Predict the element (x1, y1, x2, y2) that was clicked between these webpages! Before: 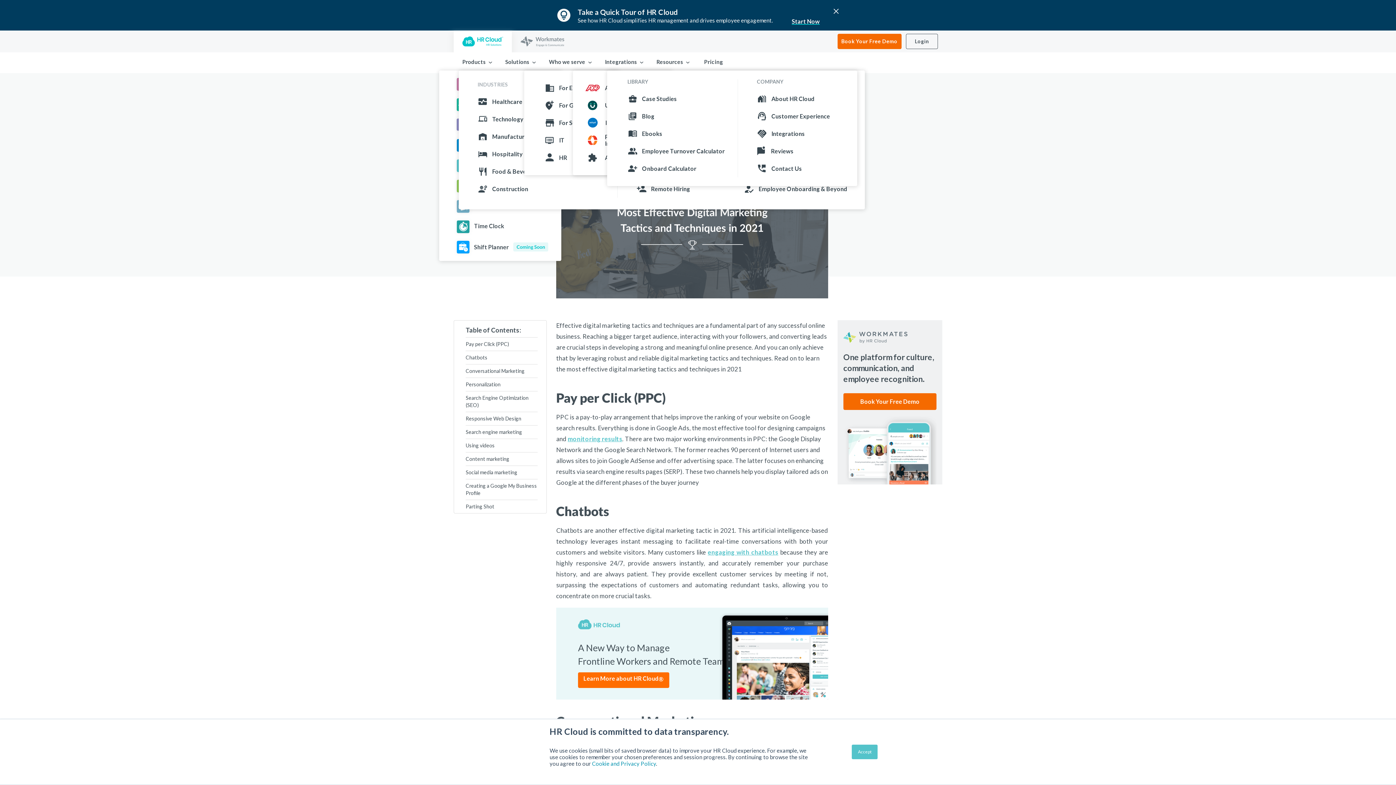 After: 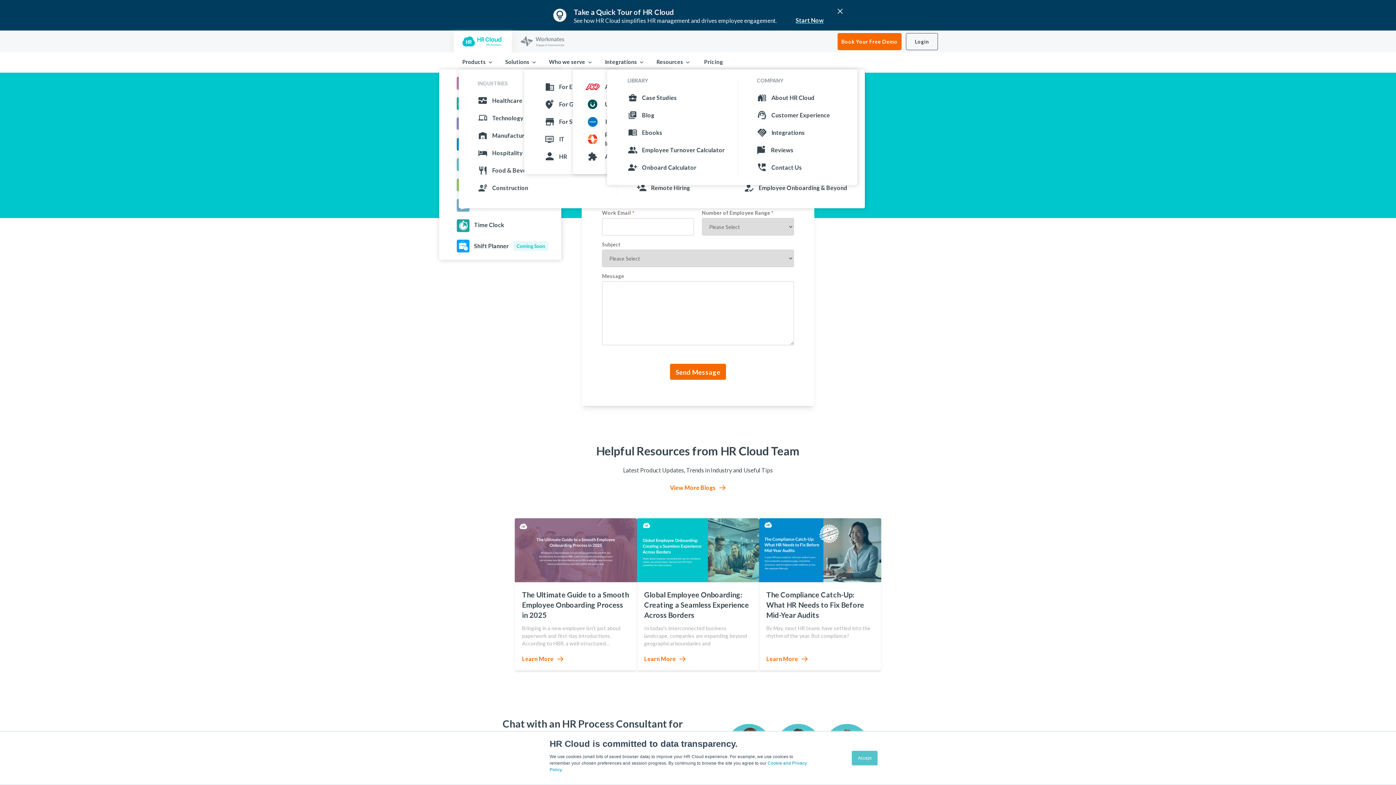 Action: label: Contact Us bbox: (757, 159, 830, 177)